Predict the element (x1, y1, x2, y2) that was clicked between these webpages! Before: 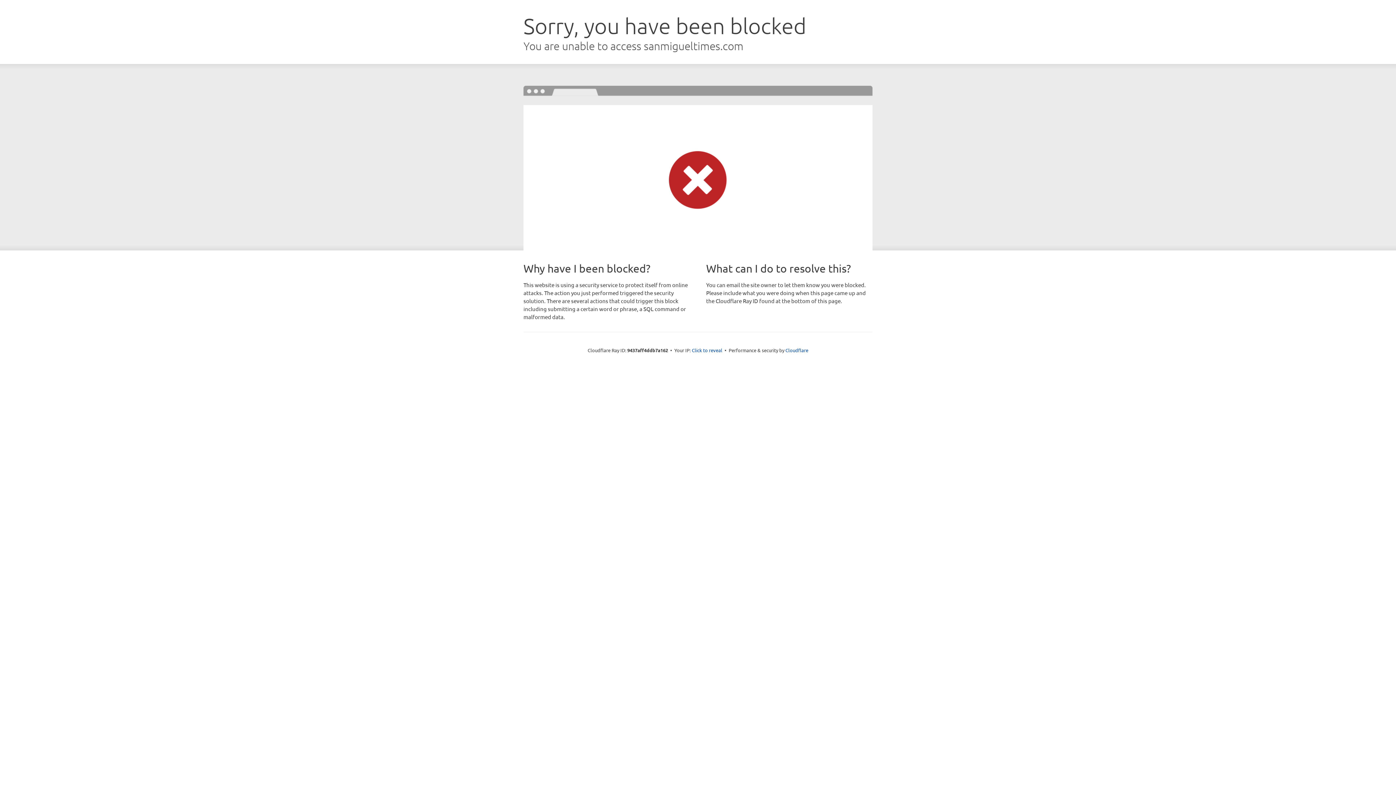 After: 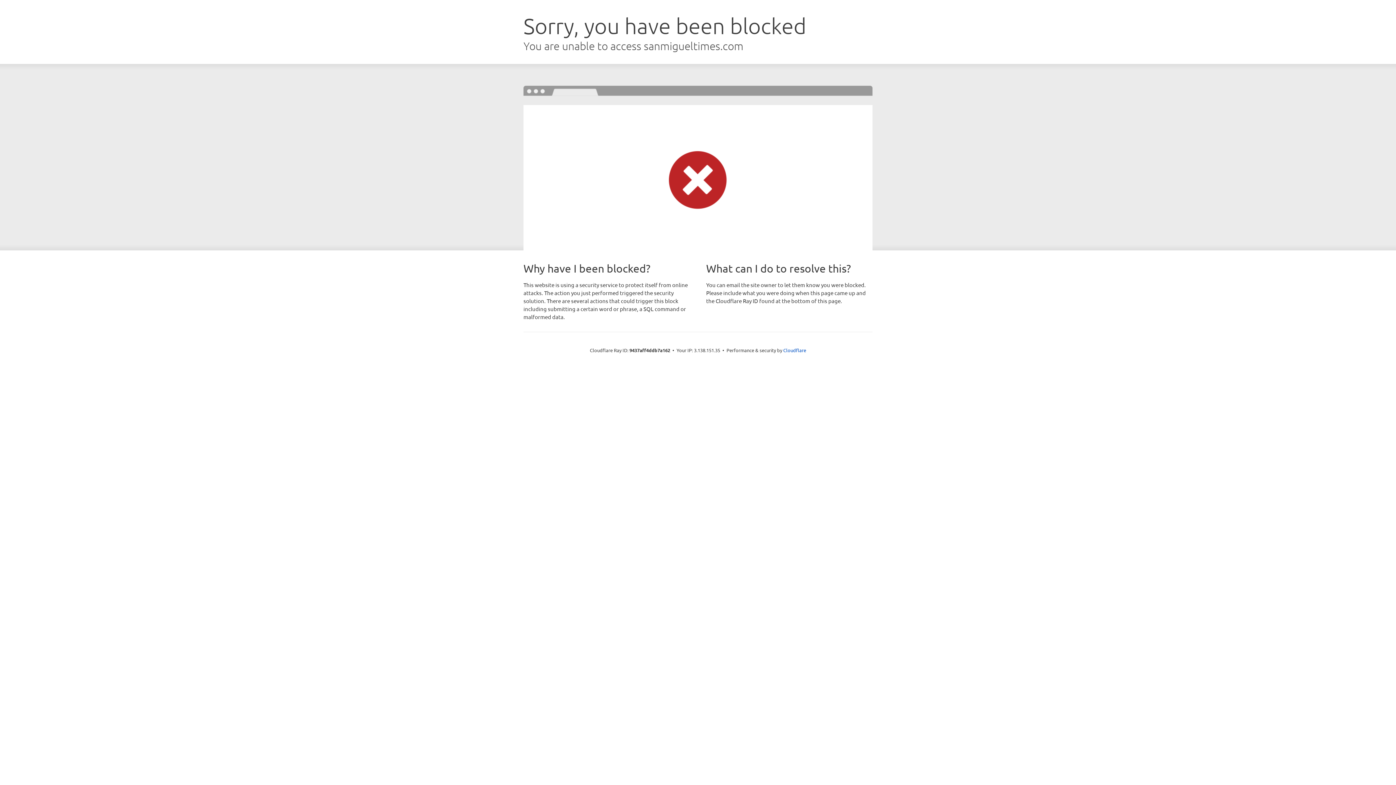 Action: bbox: (692, 346, 722, 353) label: Click to reveal